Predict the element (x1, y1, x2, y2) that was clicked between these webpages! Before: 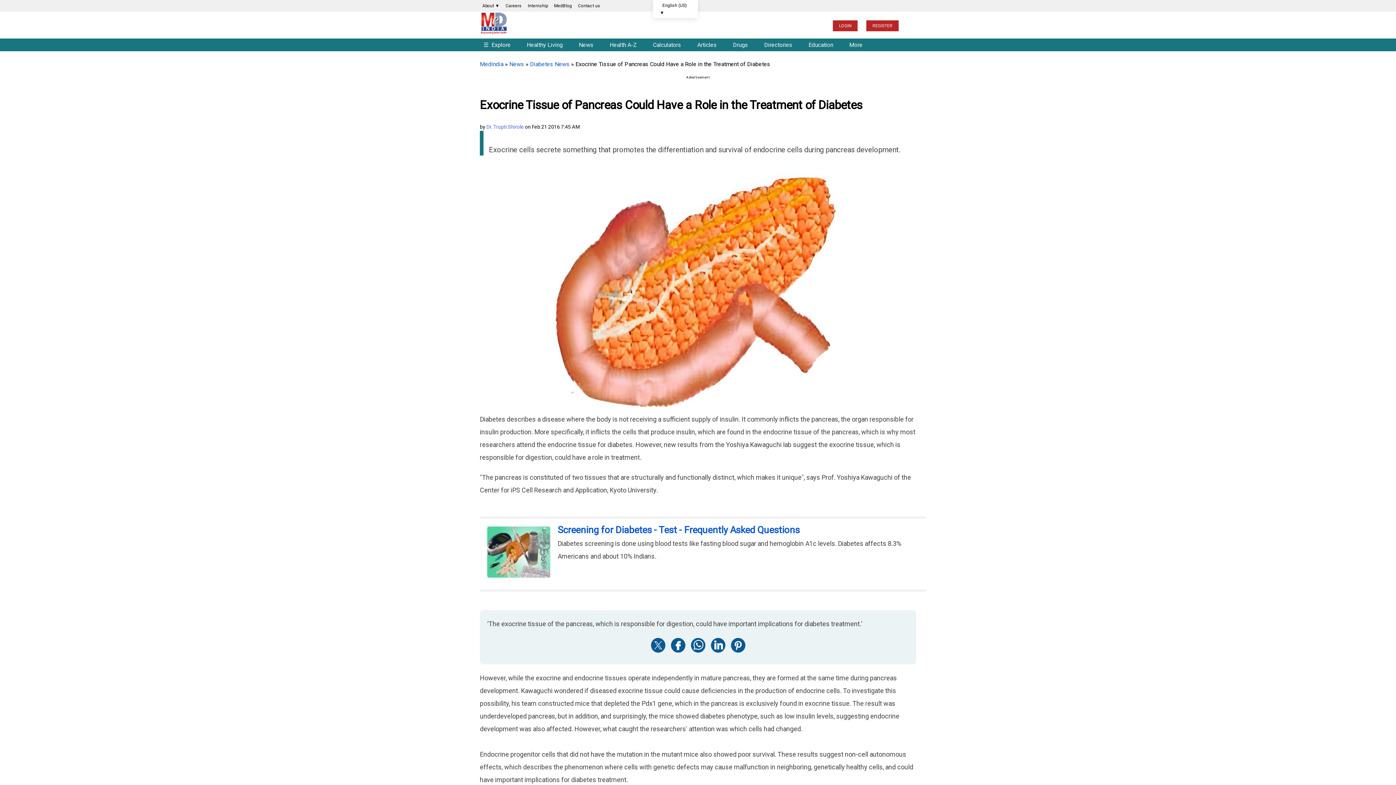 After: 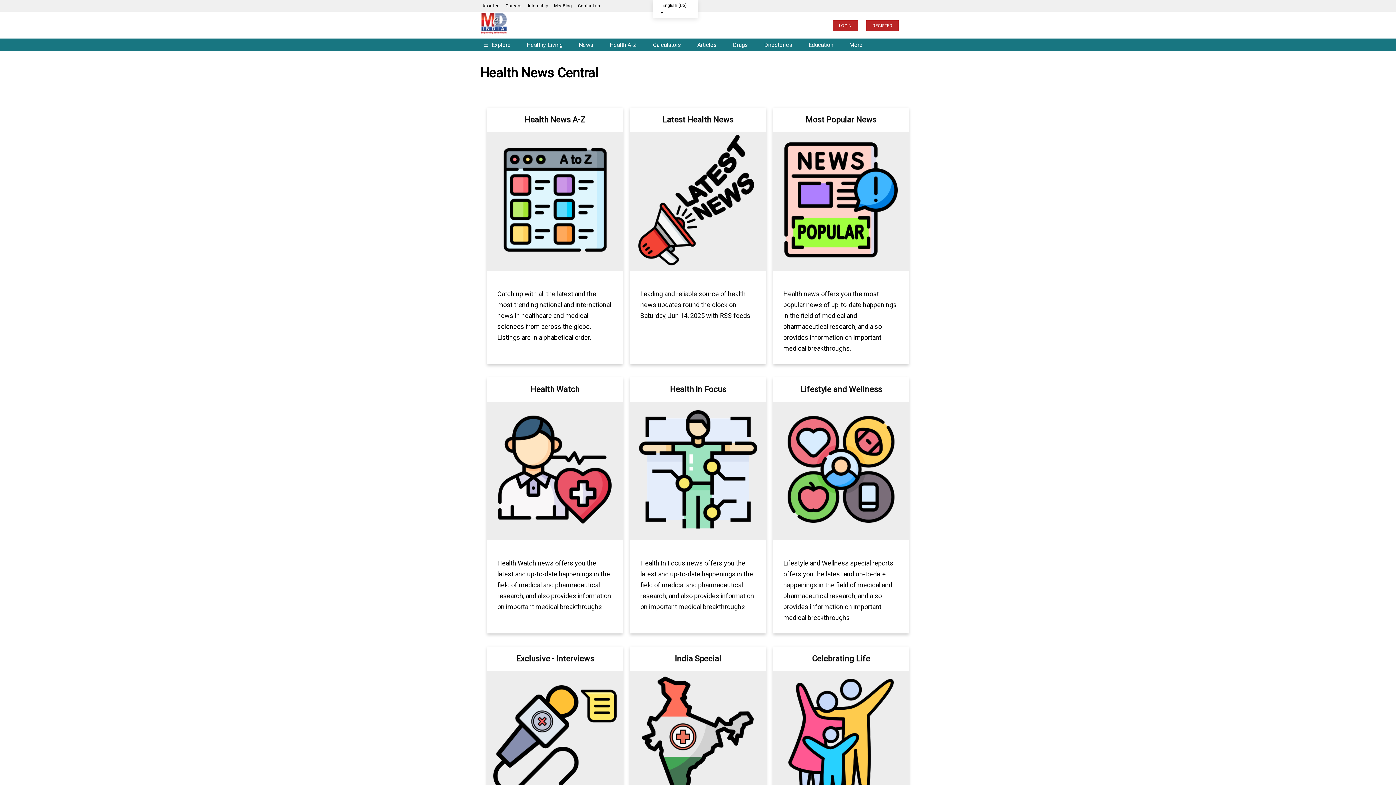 Action: label: News bbox: (575, 37, 604, 52)